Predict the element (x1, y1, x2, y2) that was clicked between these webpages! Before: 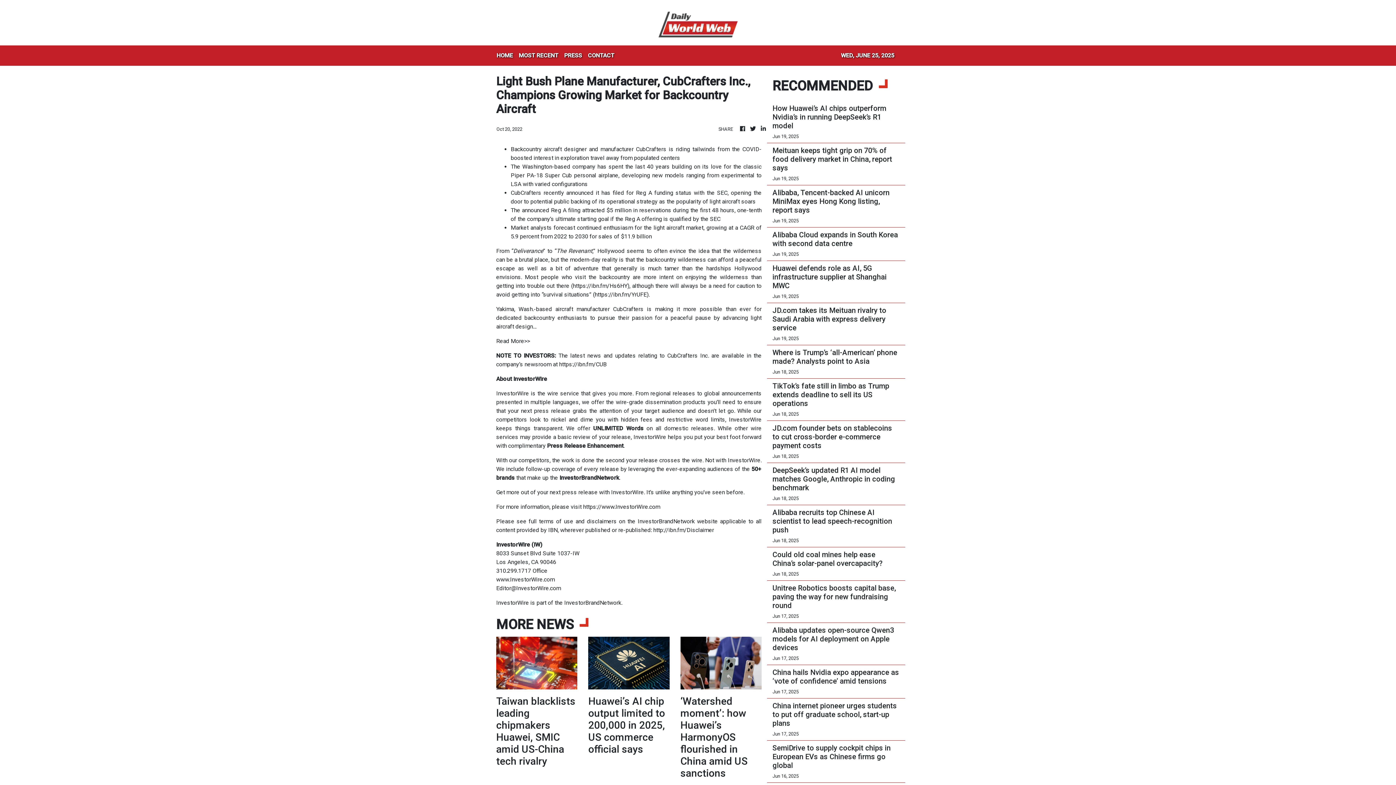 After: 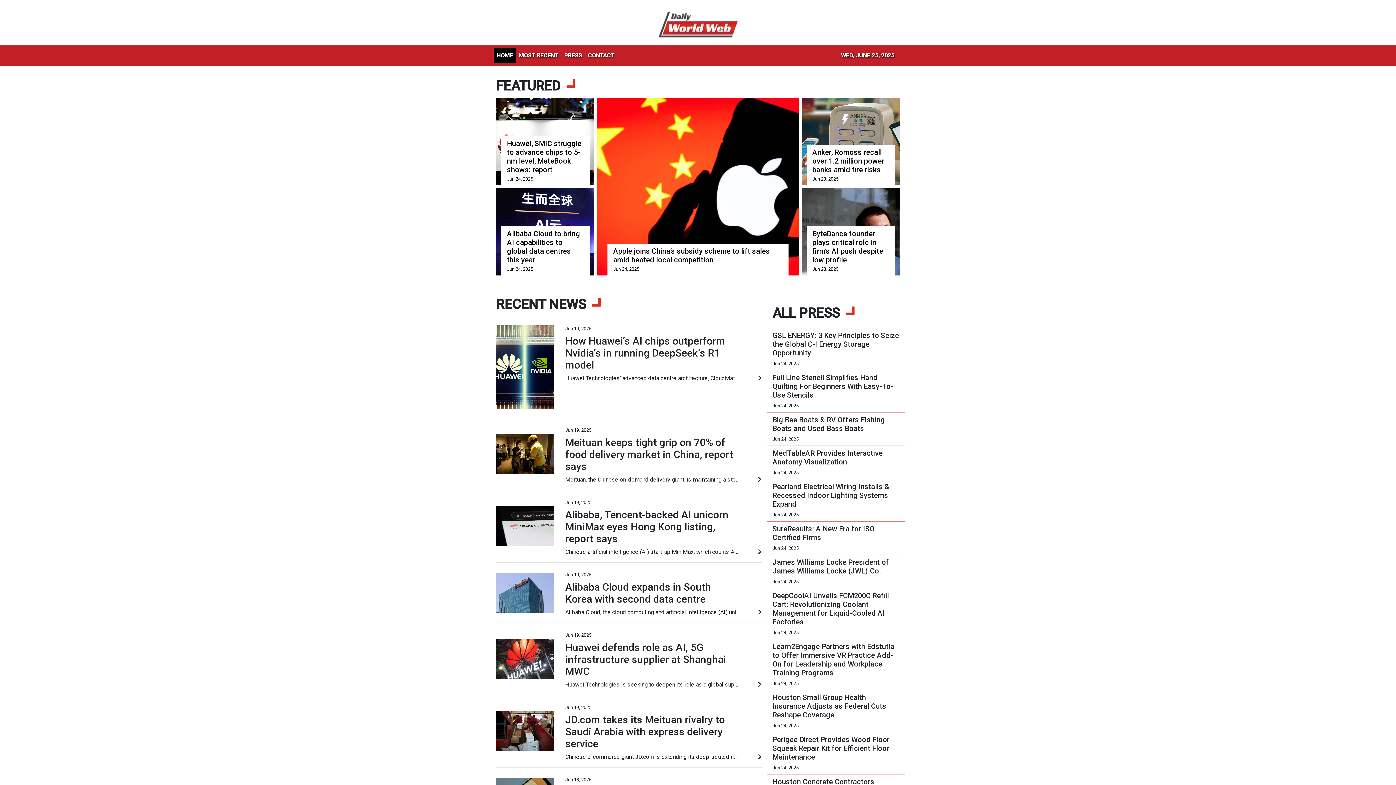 Action: bbox: (759, 124, 767, 133)